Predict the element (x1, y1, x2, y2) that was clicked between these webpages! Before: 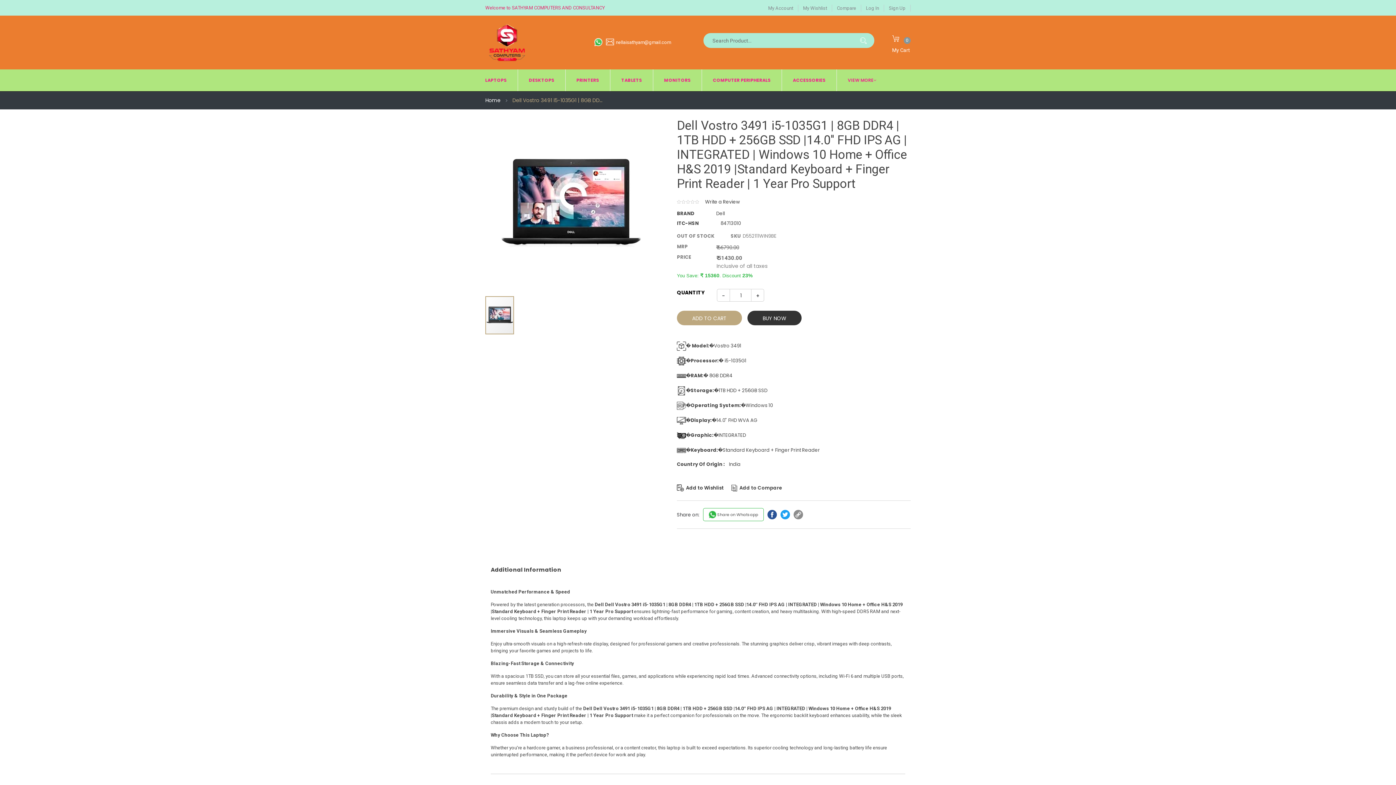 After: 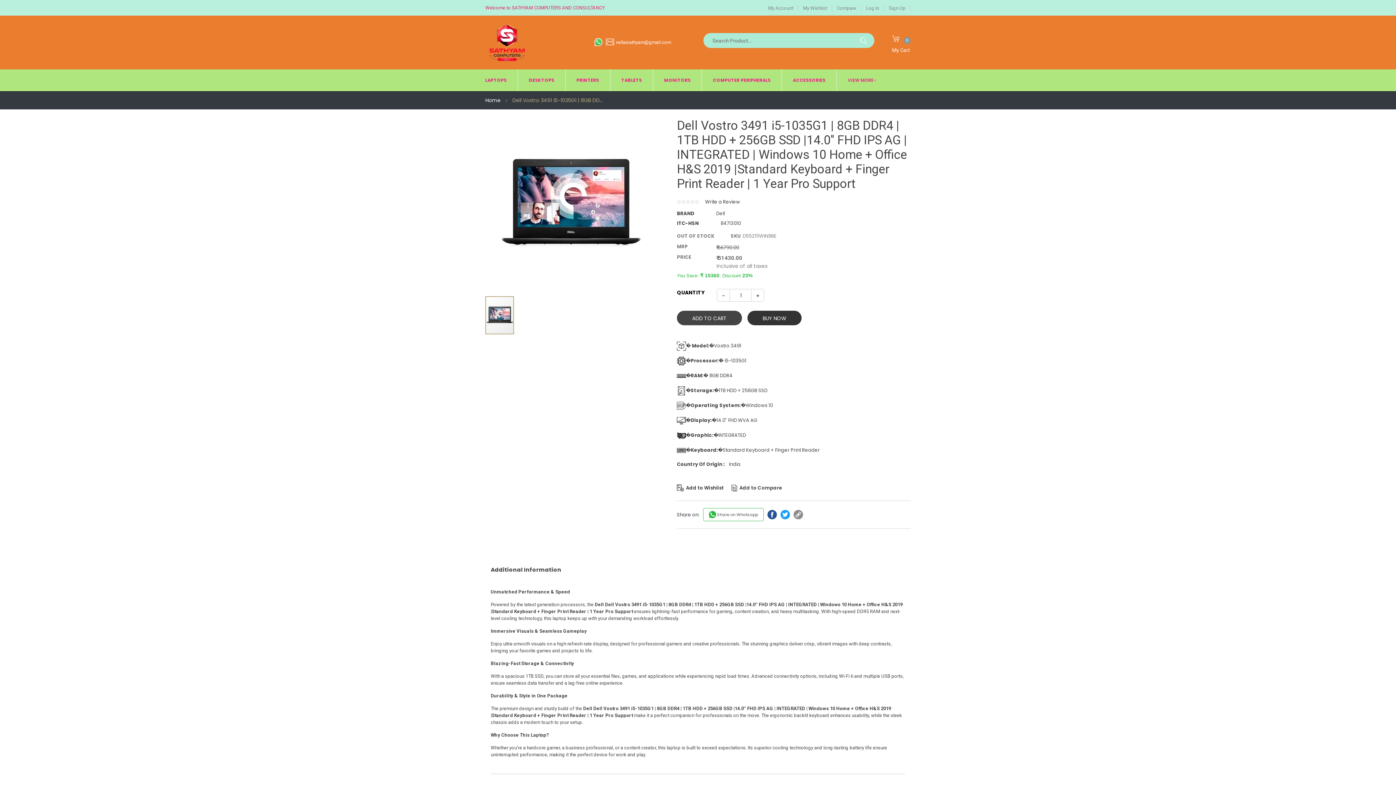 Action: label: ADD TO CART bbox: (677, 310, 742, 325)